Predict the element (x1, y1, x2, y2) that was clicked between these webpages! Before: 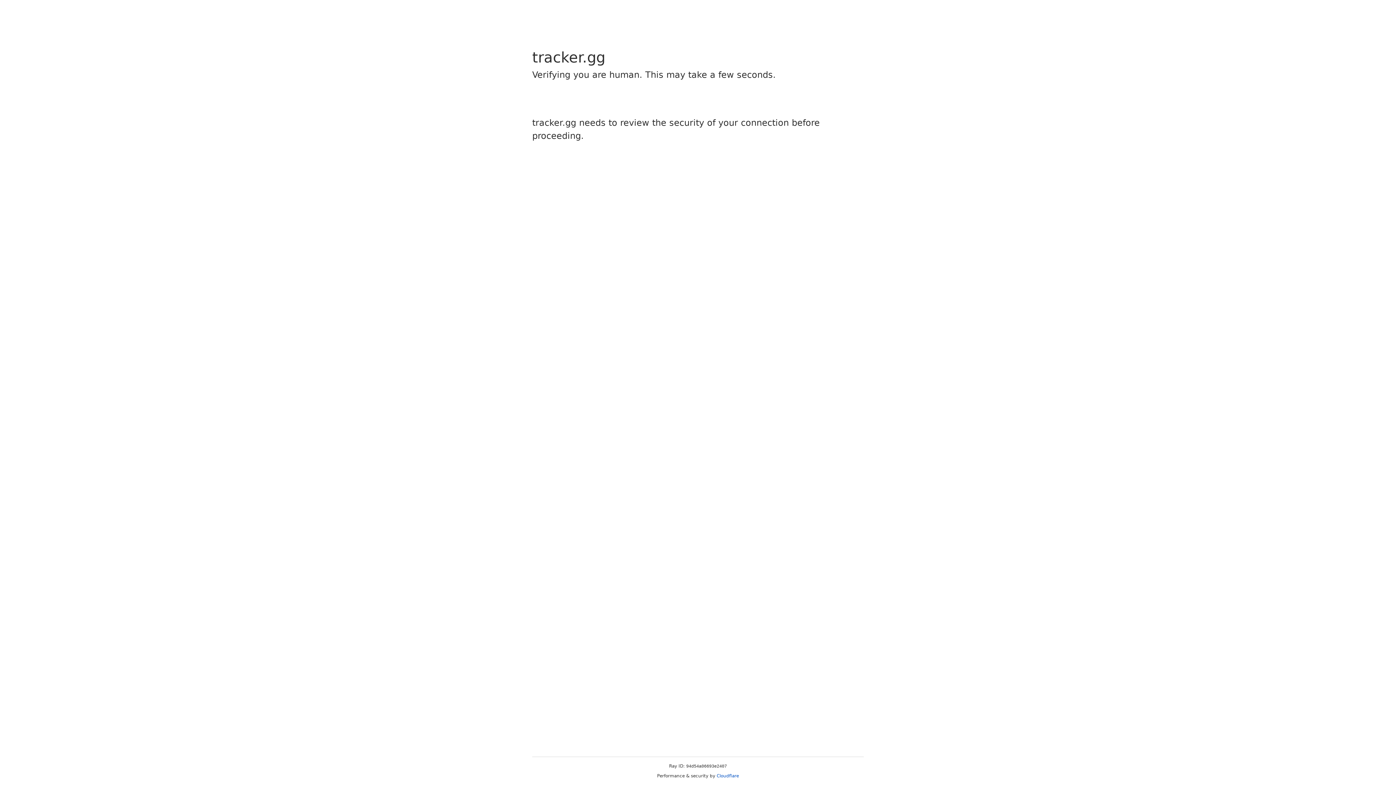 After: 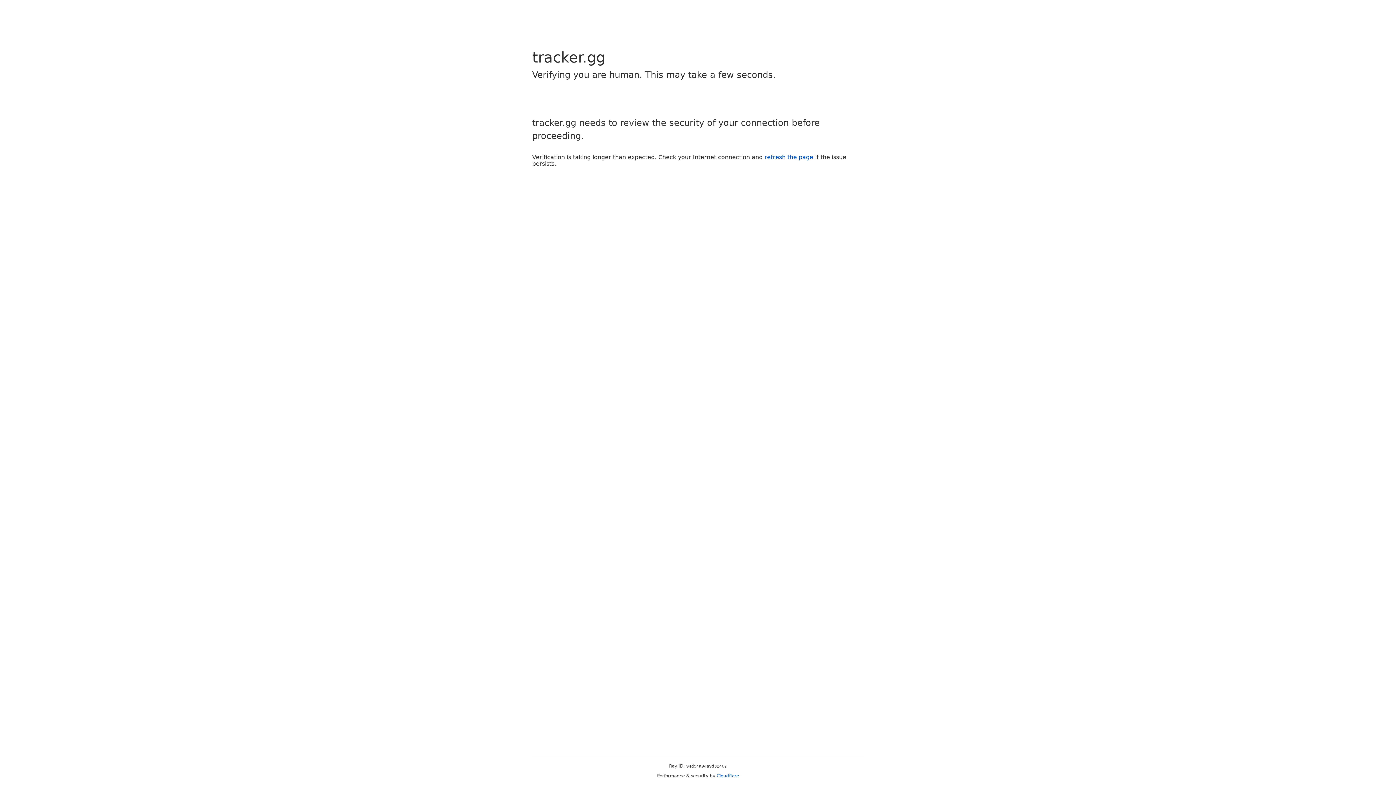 Action: label: Cloudflare bbox: (716, 773, 739, 778)